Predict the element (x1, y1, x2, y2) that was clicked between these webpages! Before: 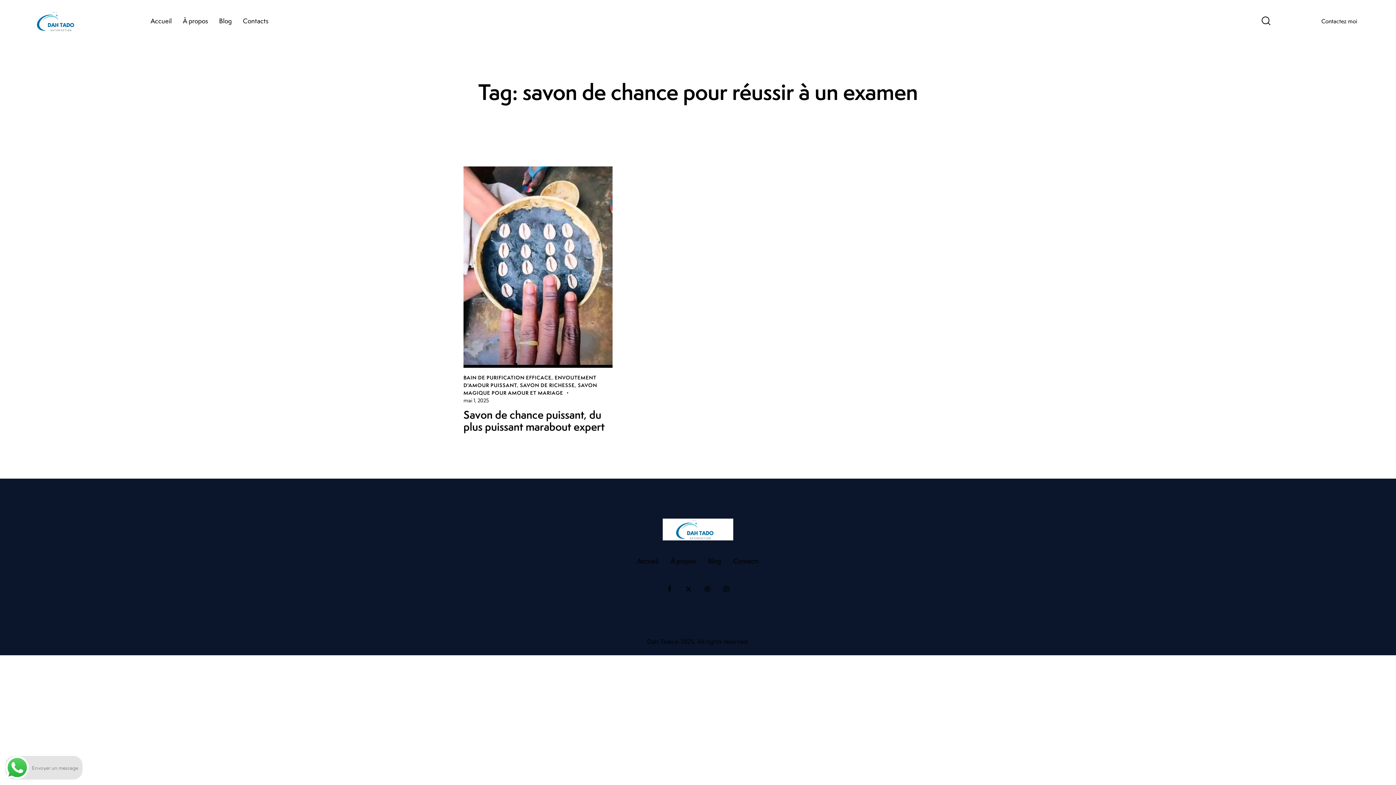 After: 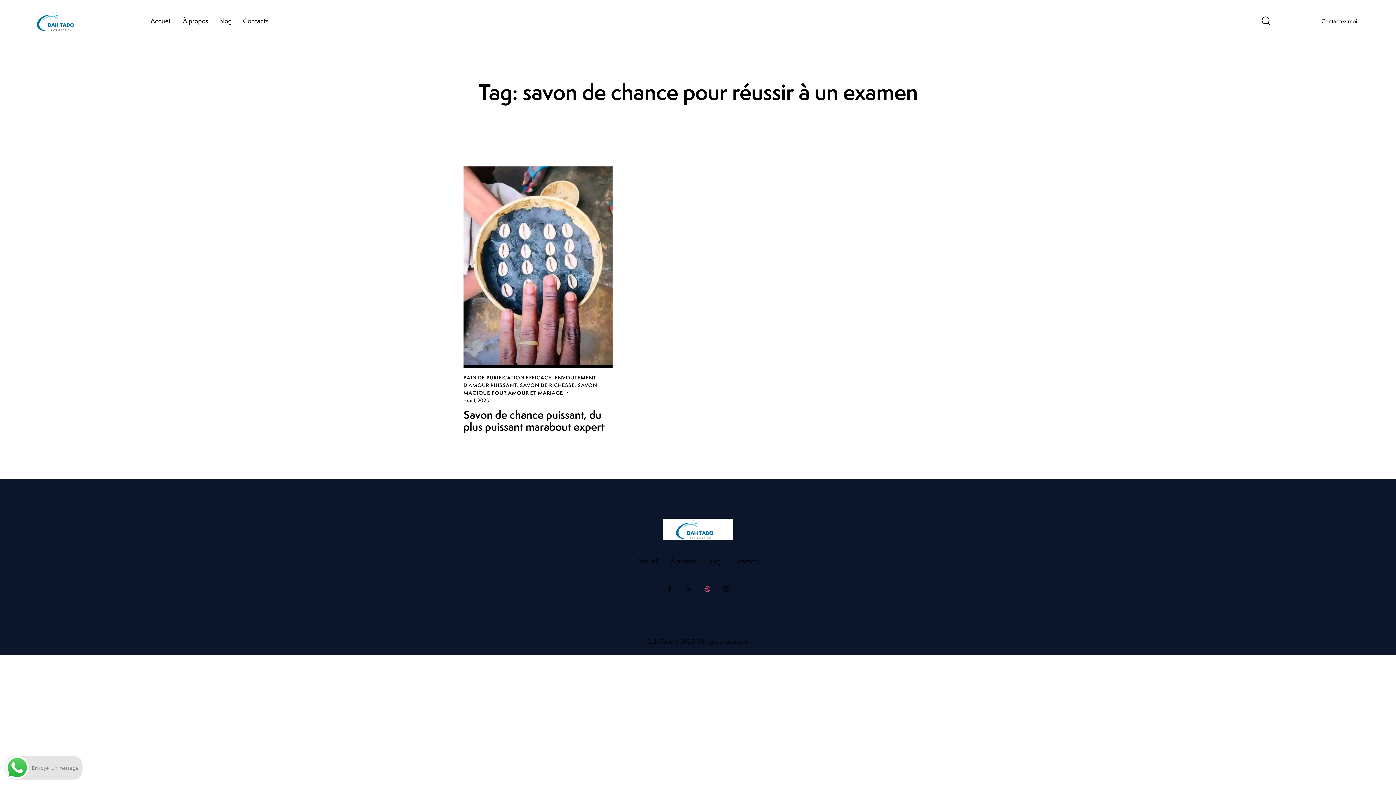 Action: bbox: (699, 581, 715, 597)